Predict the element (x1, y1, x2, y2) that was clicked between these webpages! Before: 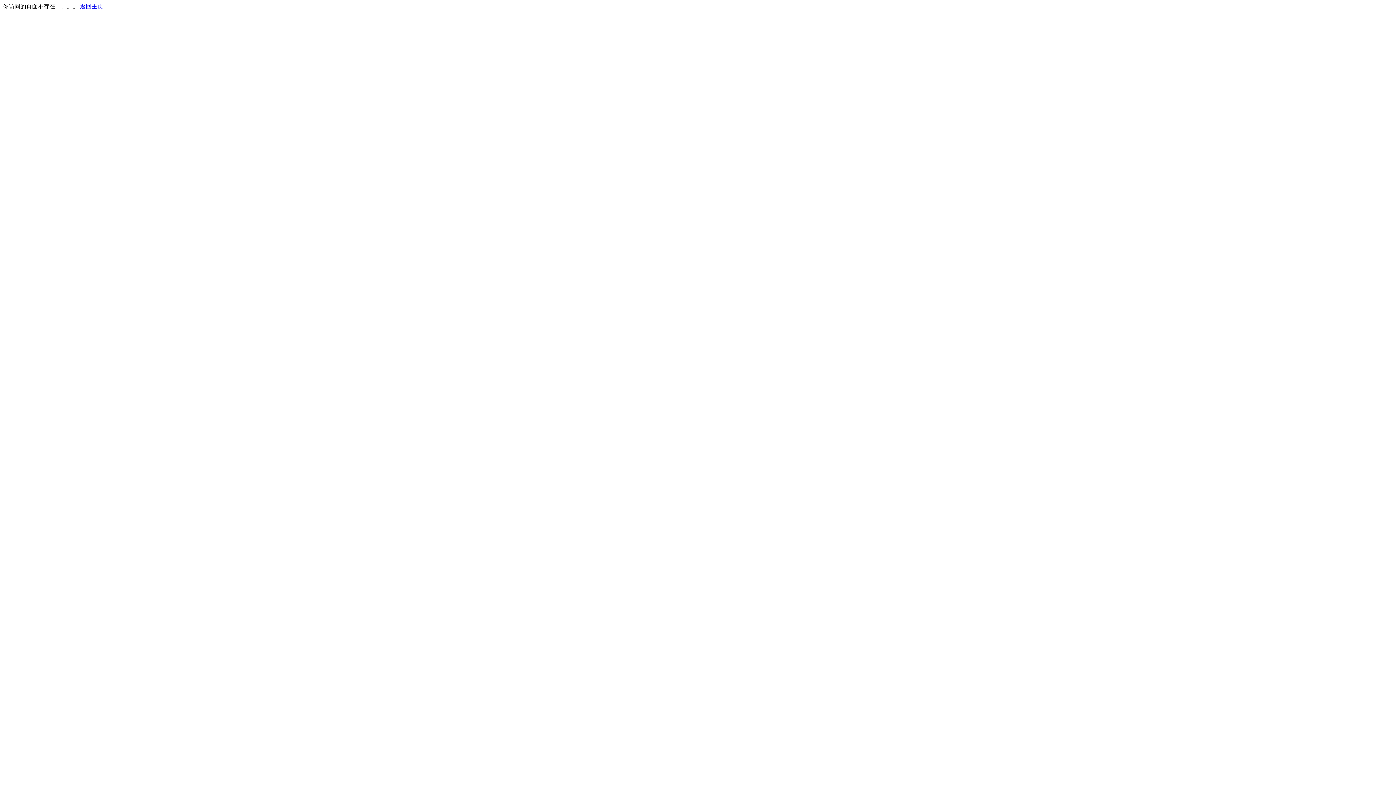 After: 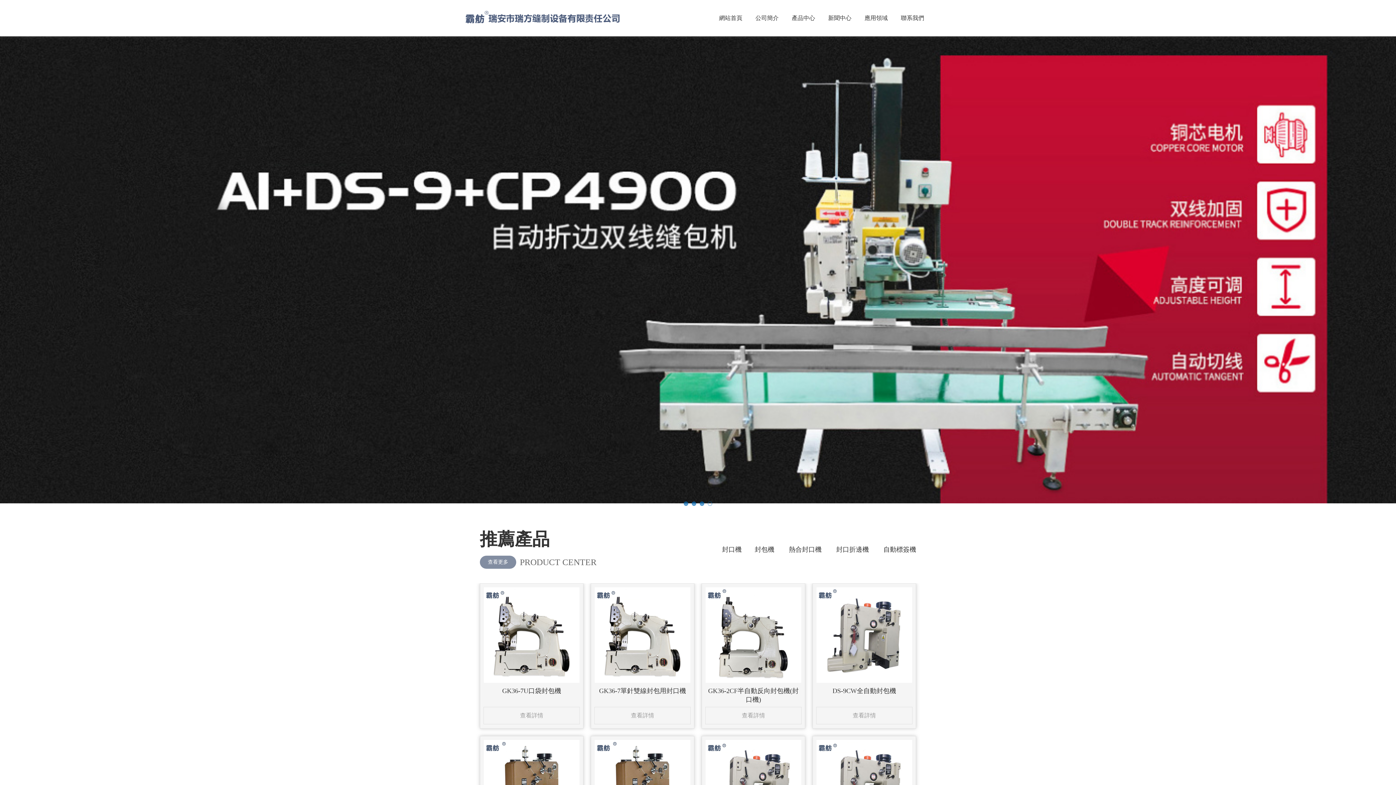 Action: bbox: (80, 3, 103, 9) label: 返回主页